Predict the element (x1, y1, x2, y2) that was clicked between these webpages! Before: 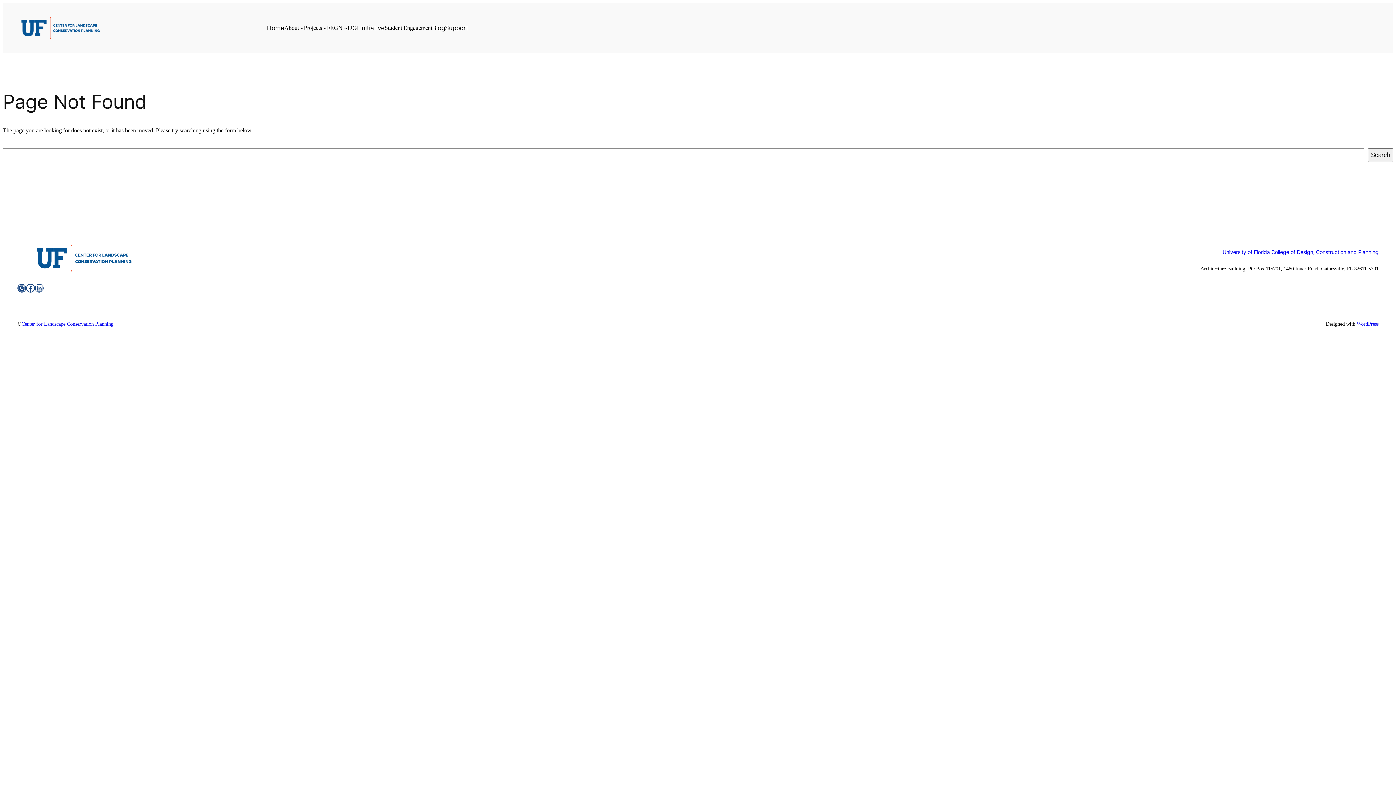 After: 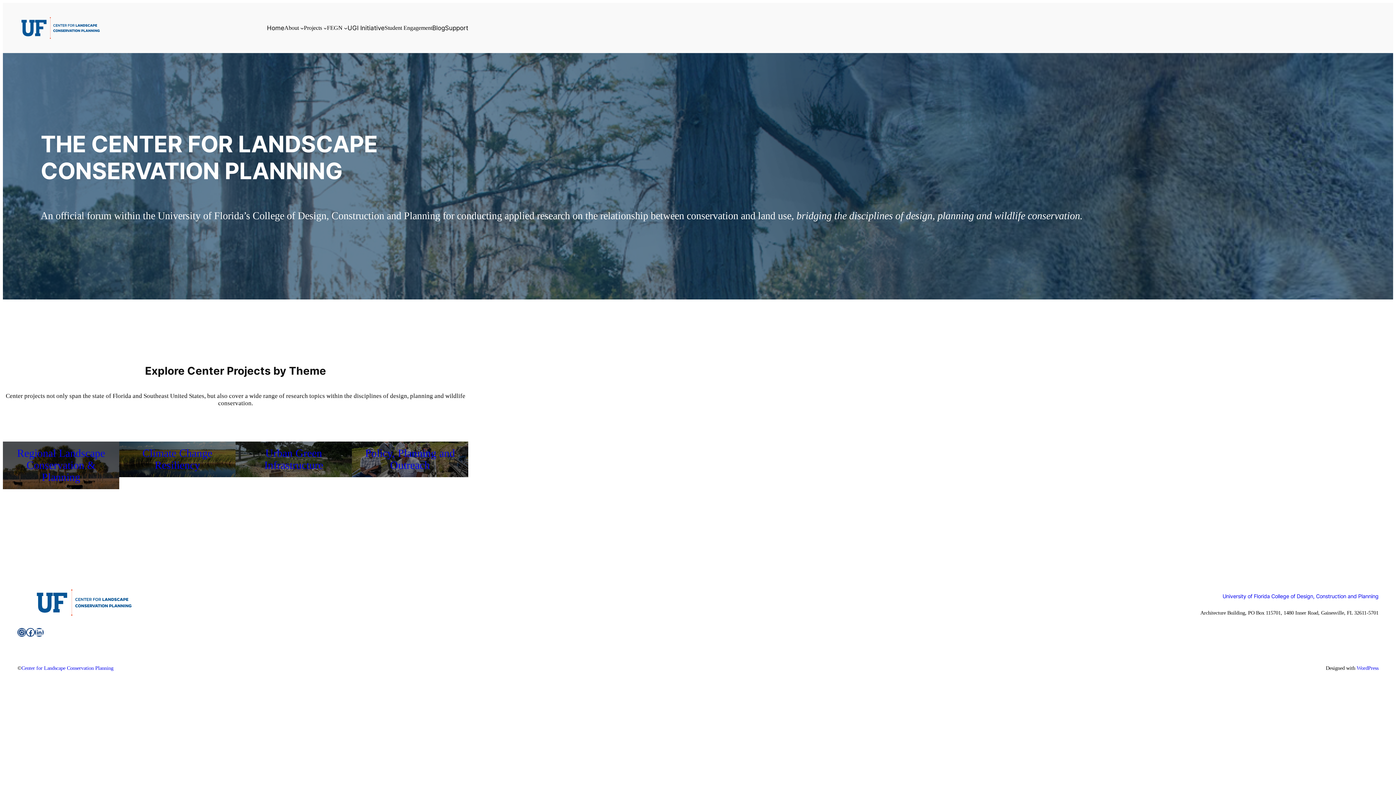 Action: label: Home bbox: (266, 24, 284, 31)